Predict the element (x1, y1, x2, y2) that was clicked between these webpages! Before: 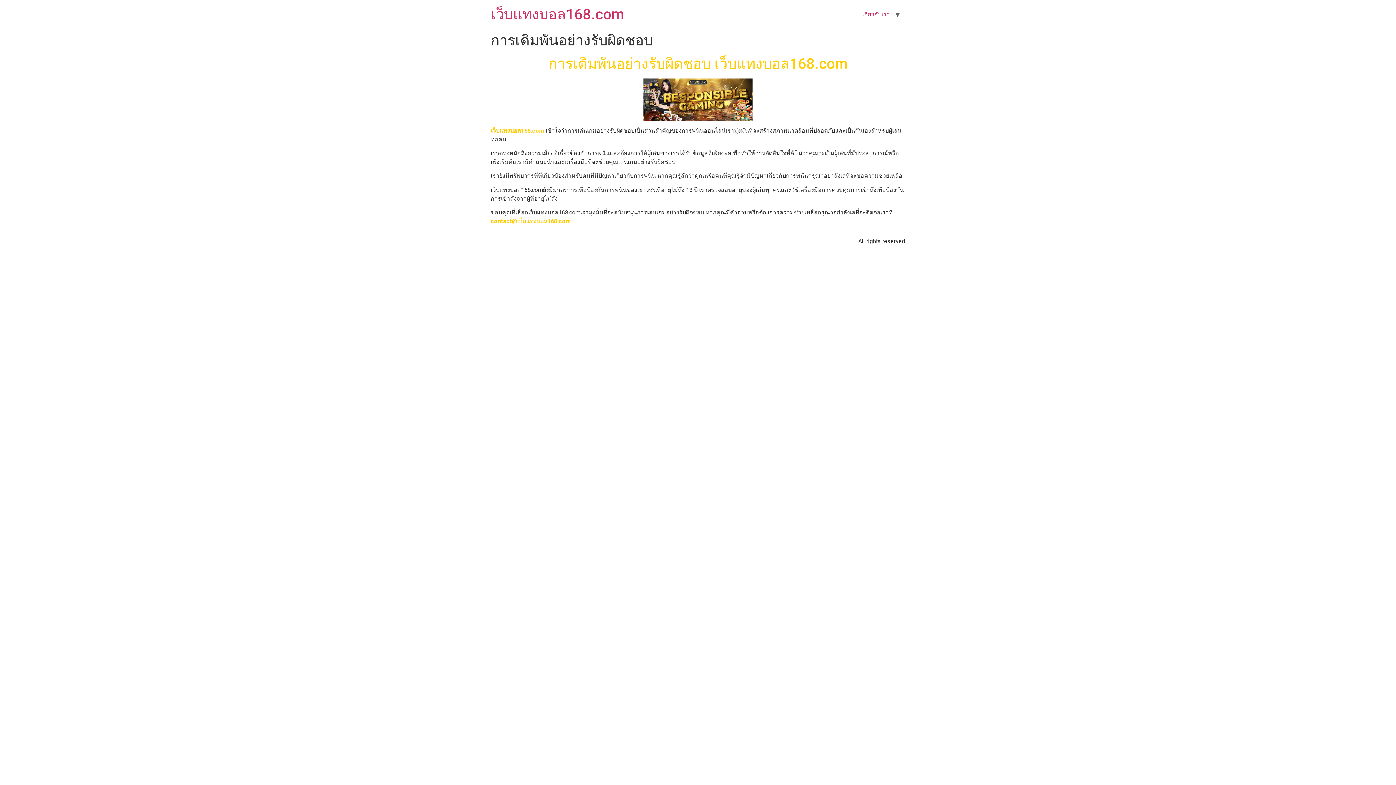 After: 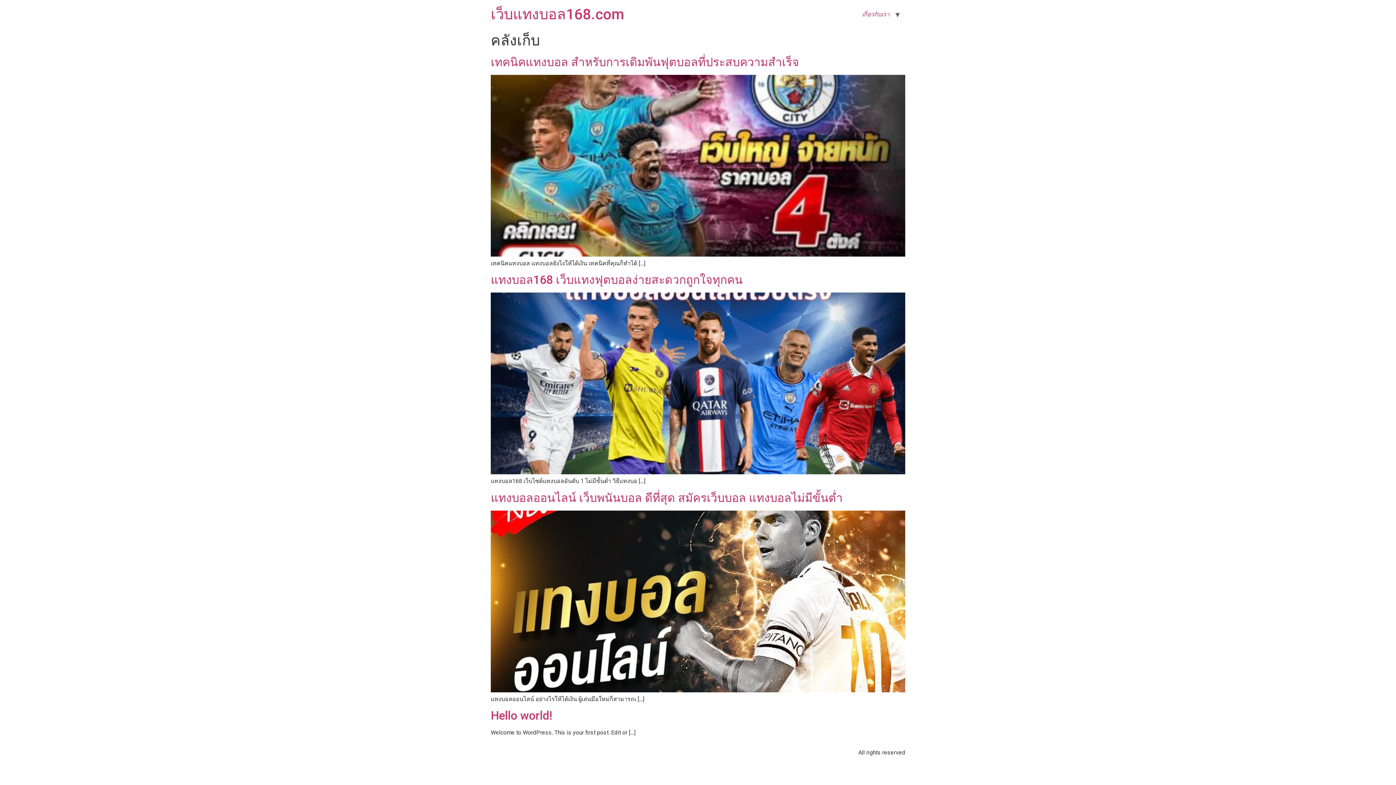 Action: label: เว็บแทงบอล168.com bbox: (490, 5, 624, 22)